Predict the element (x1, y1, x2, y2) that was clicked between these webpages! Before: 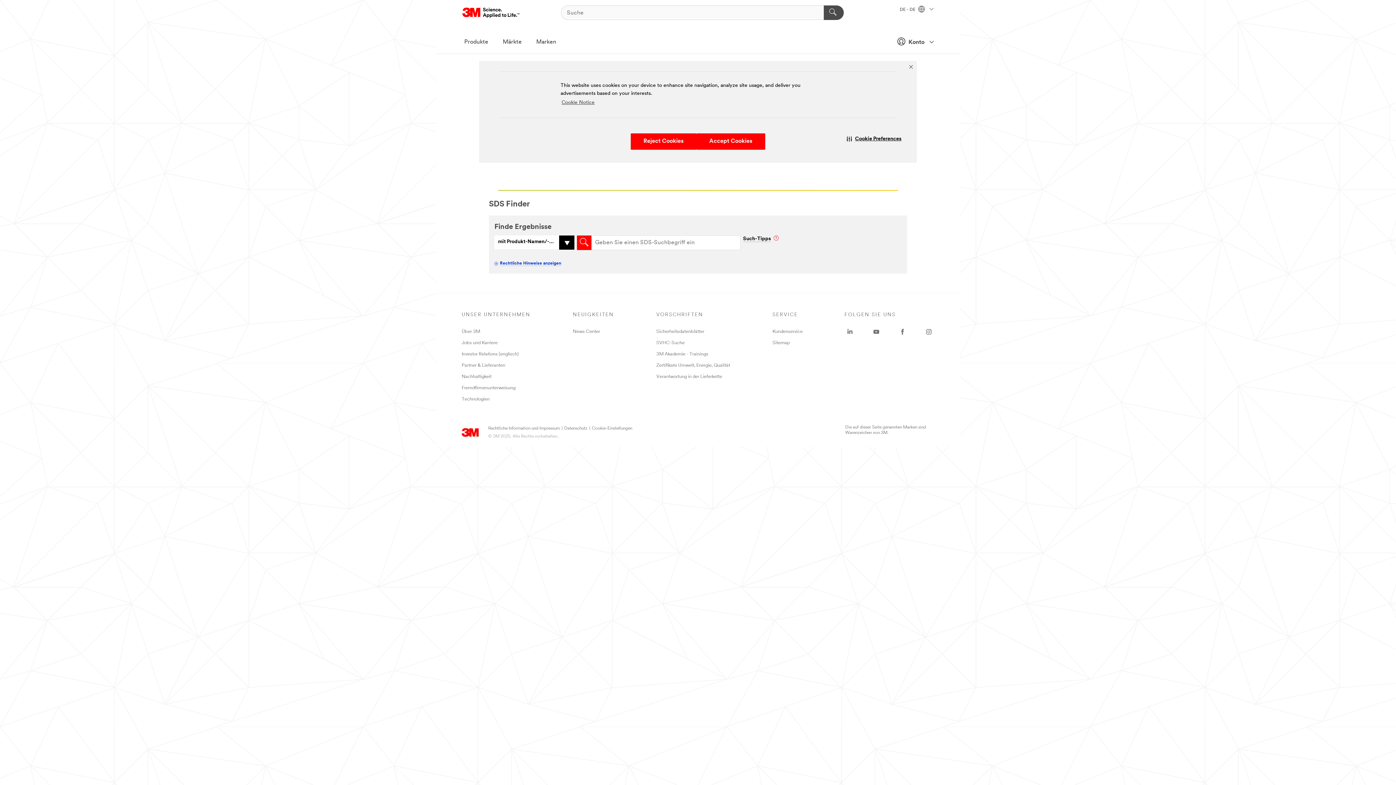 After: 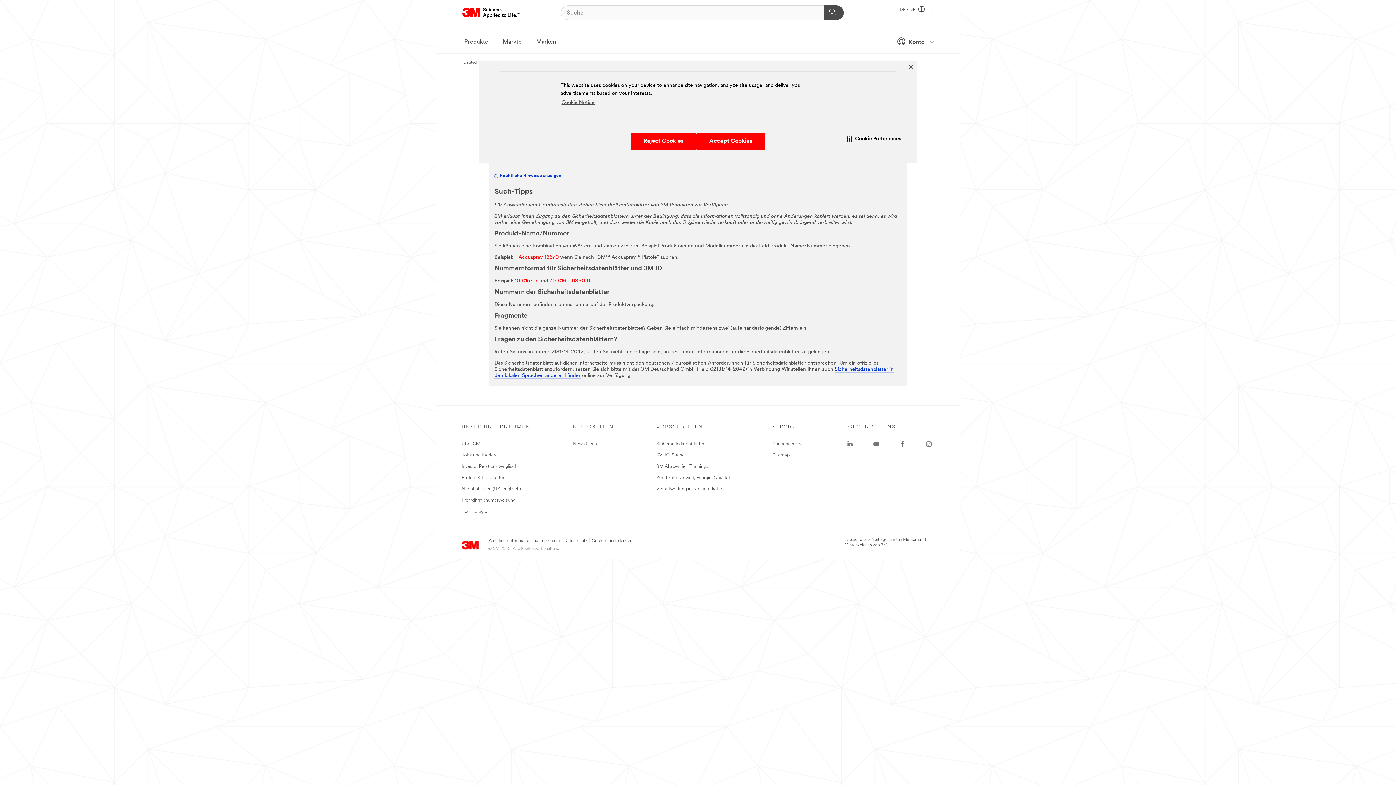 Action: bbox: (656, 329, 704, 334) label: Sicherheitsdatenblätter